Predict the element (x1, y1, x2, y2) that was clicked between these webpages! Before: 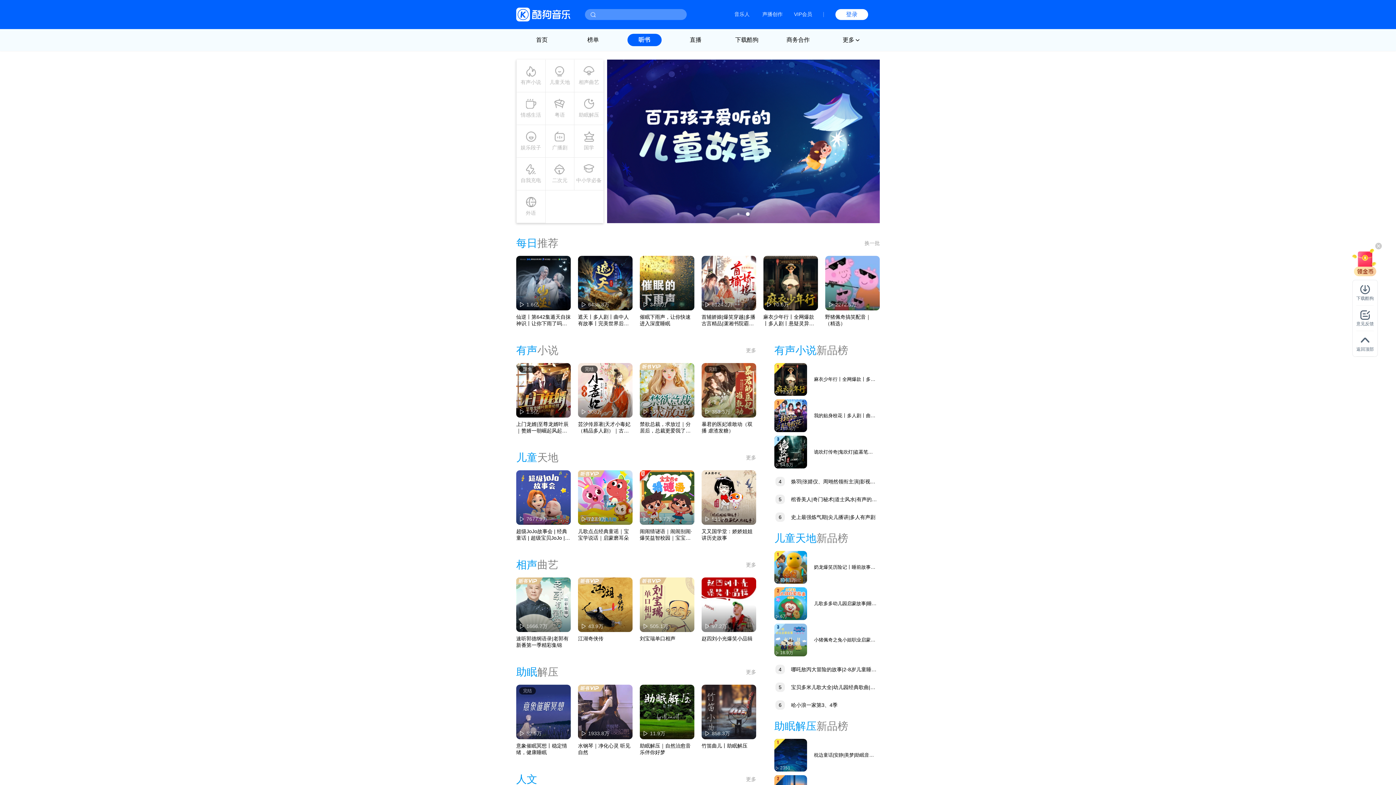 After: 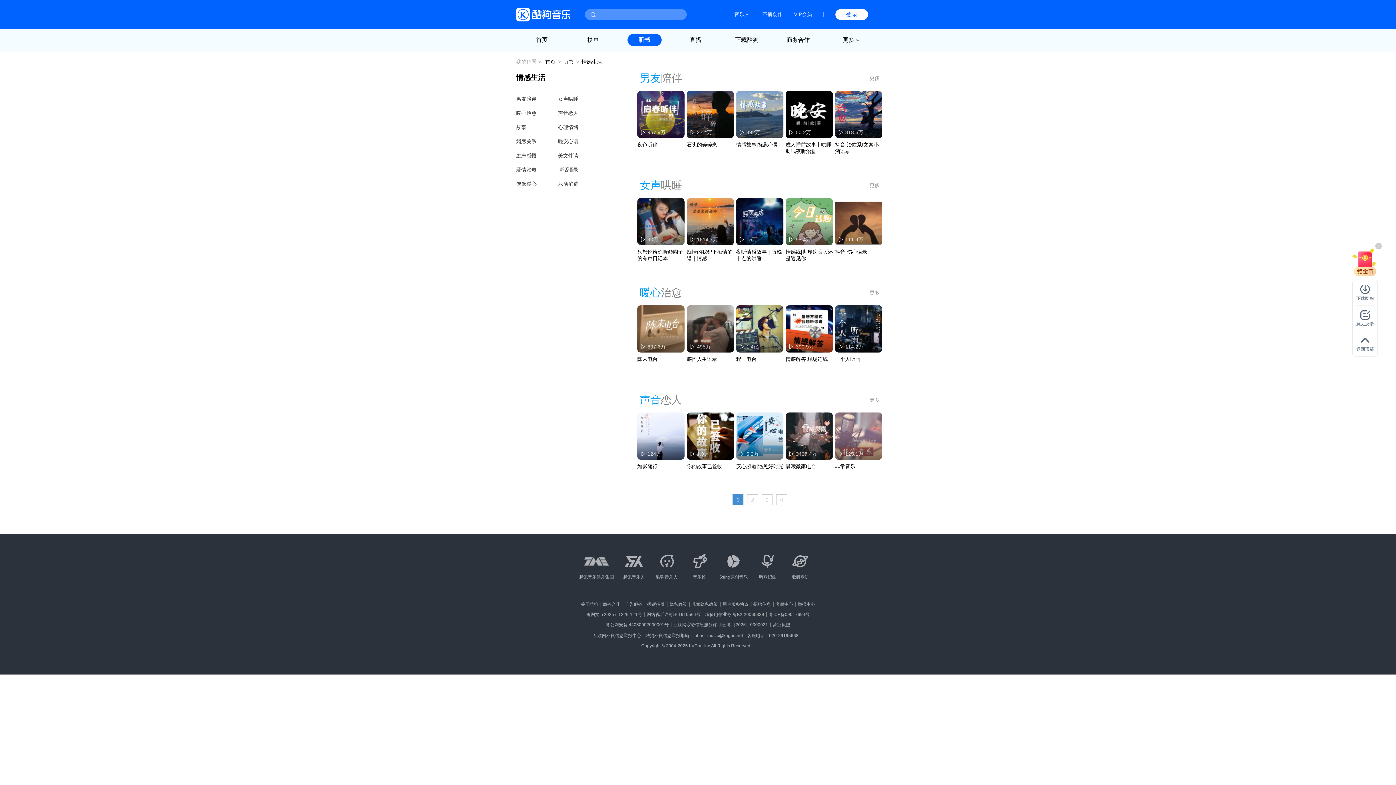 Action: bbox: (516, 92, 545, 125) label: 情感生活